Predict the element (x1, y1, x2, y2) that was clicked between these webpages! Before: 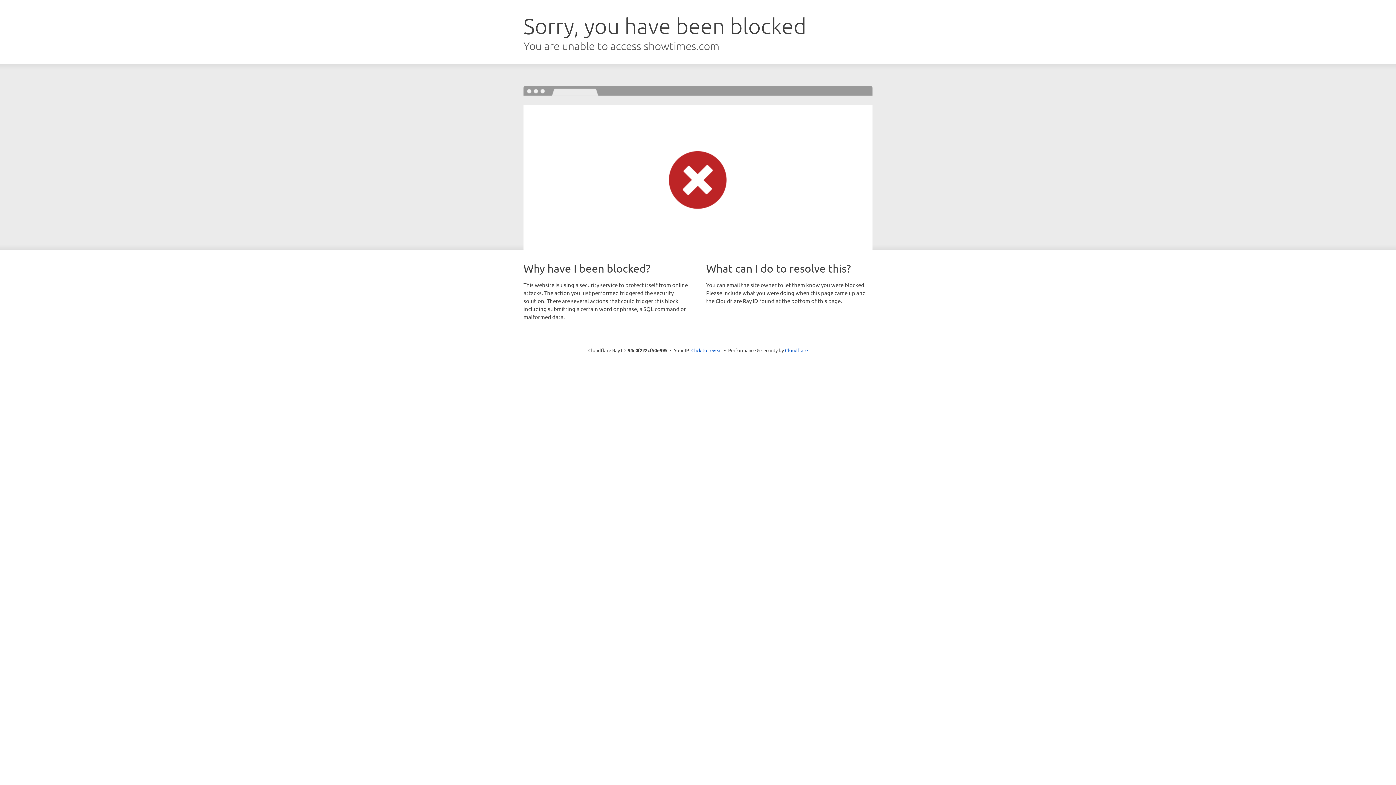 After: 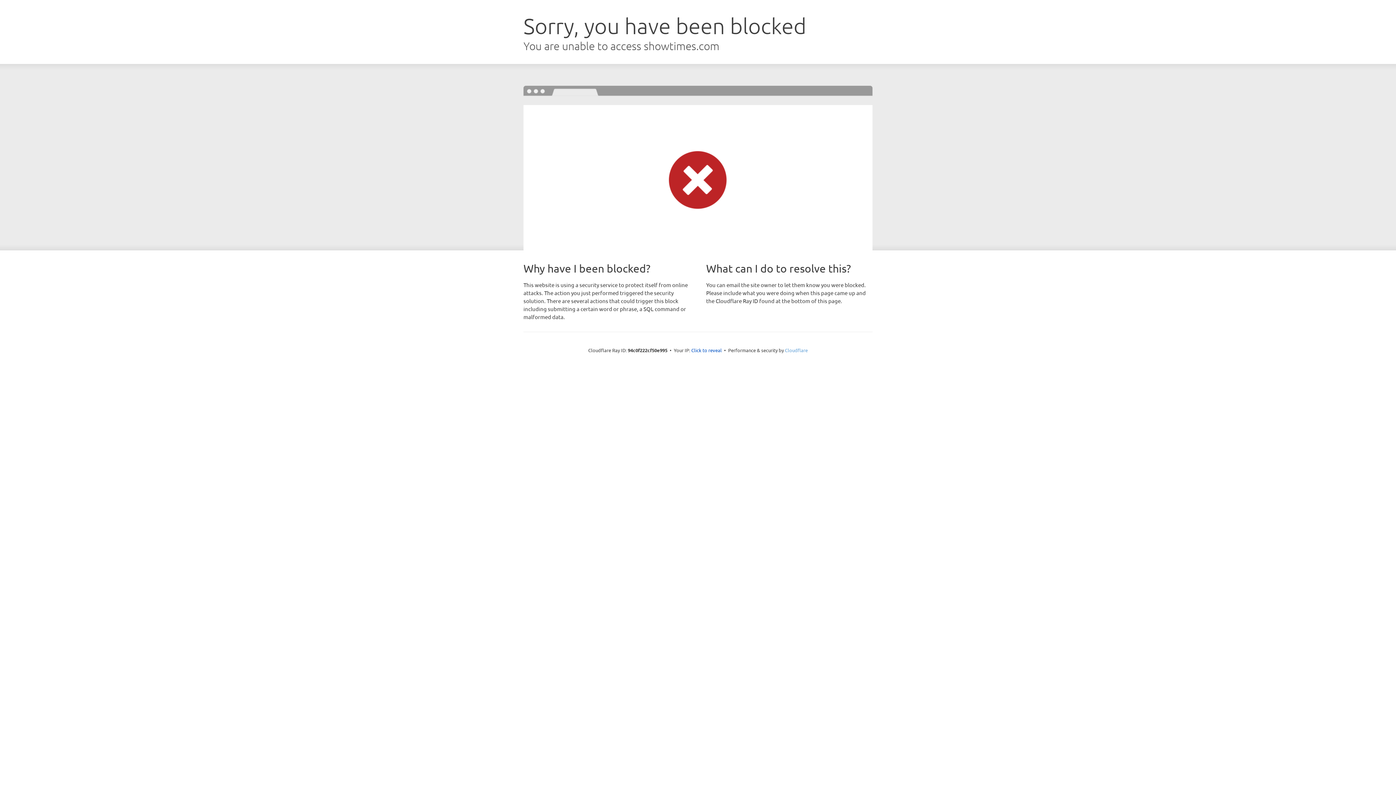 Action: label: Cloudflare bbox: (785, 347, 808, 353)